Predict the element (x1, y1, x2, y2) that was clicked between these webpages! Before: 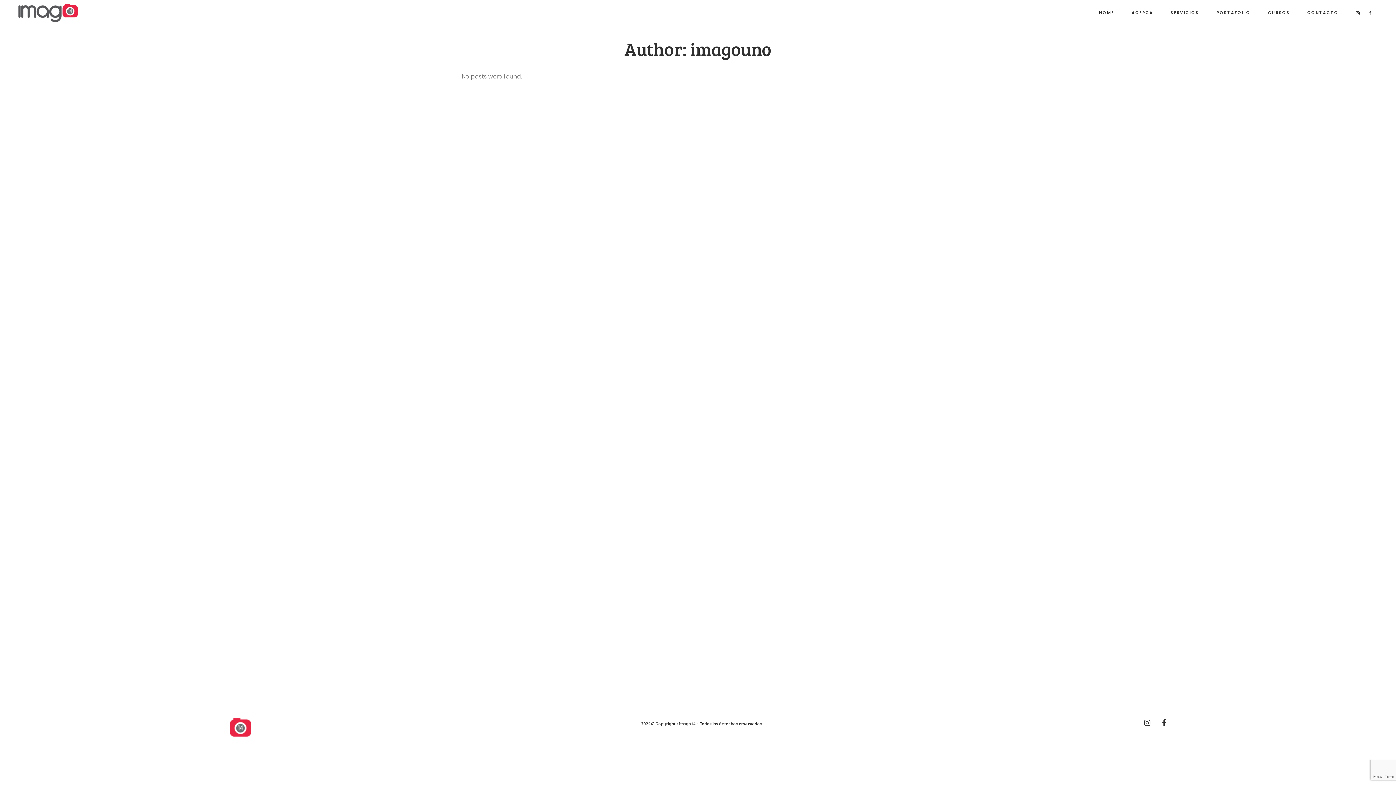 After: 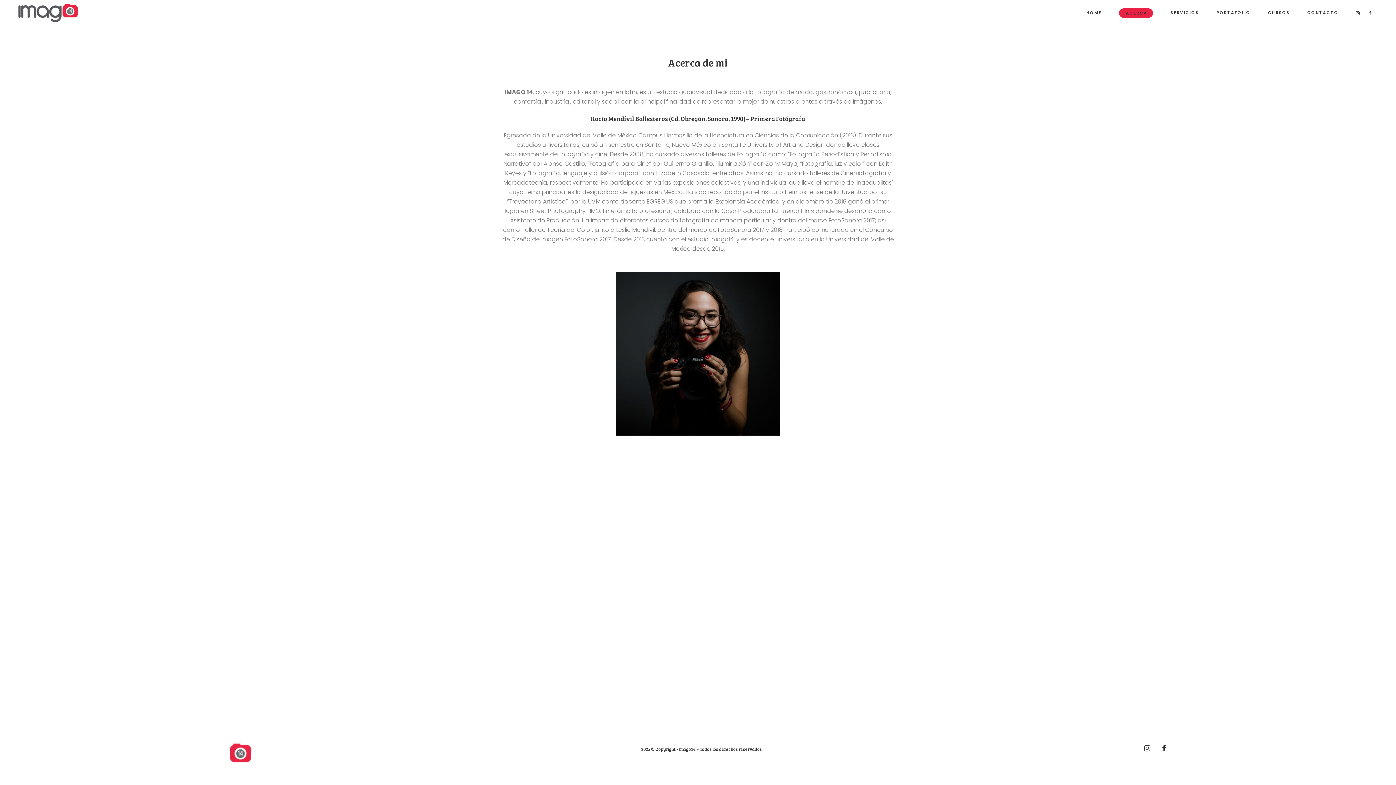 Action: bbox: (1123, 0, 1162, 25) label: ACERCA